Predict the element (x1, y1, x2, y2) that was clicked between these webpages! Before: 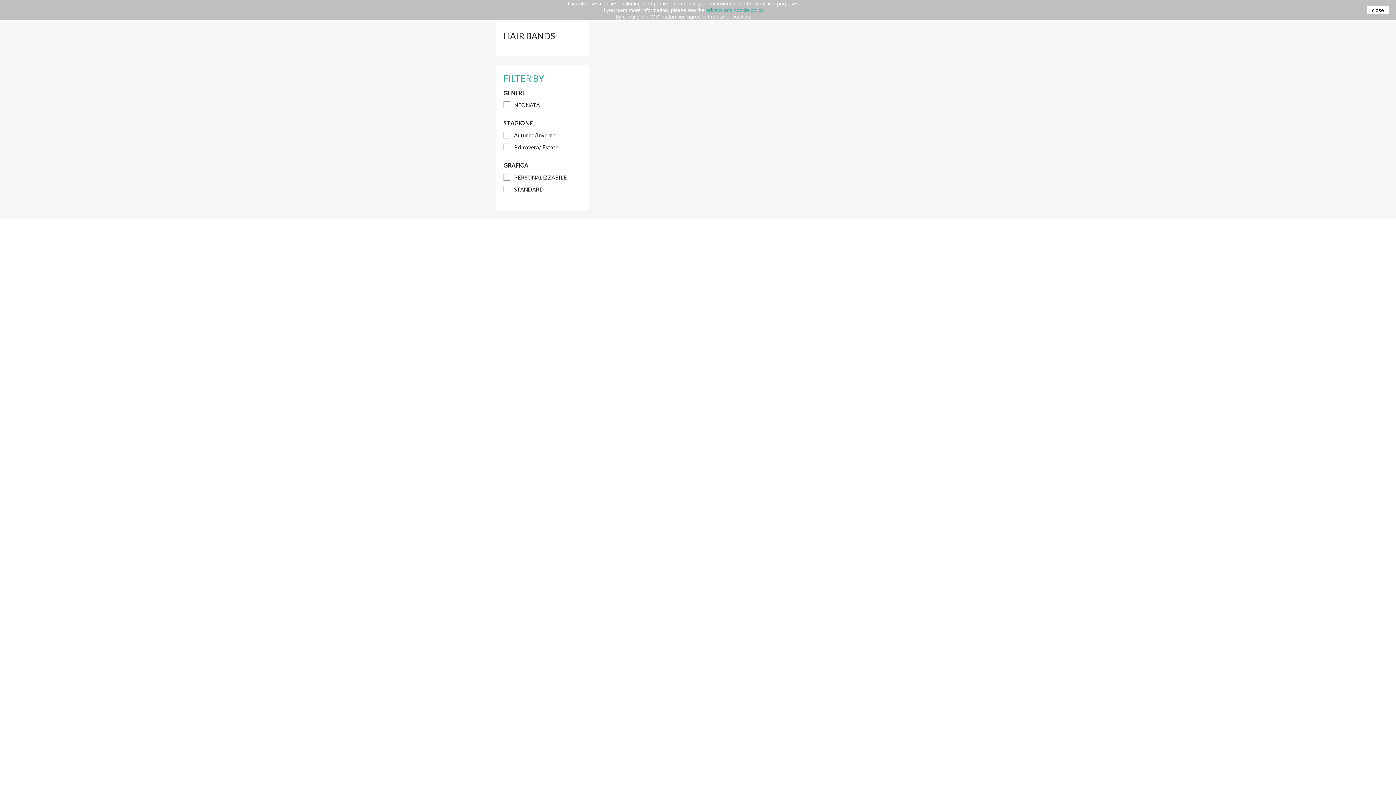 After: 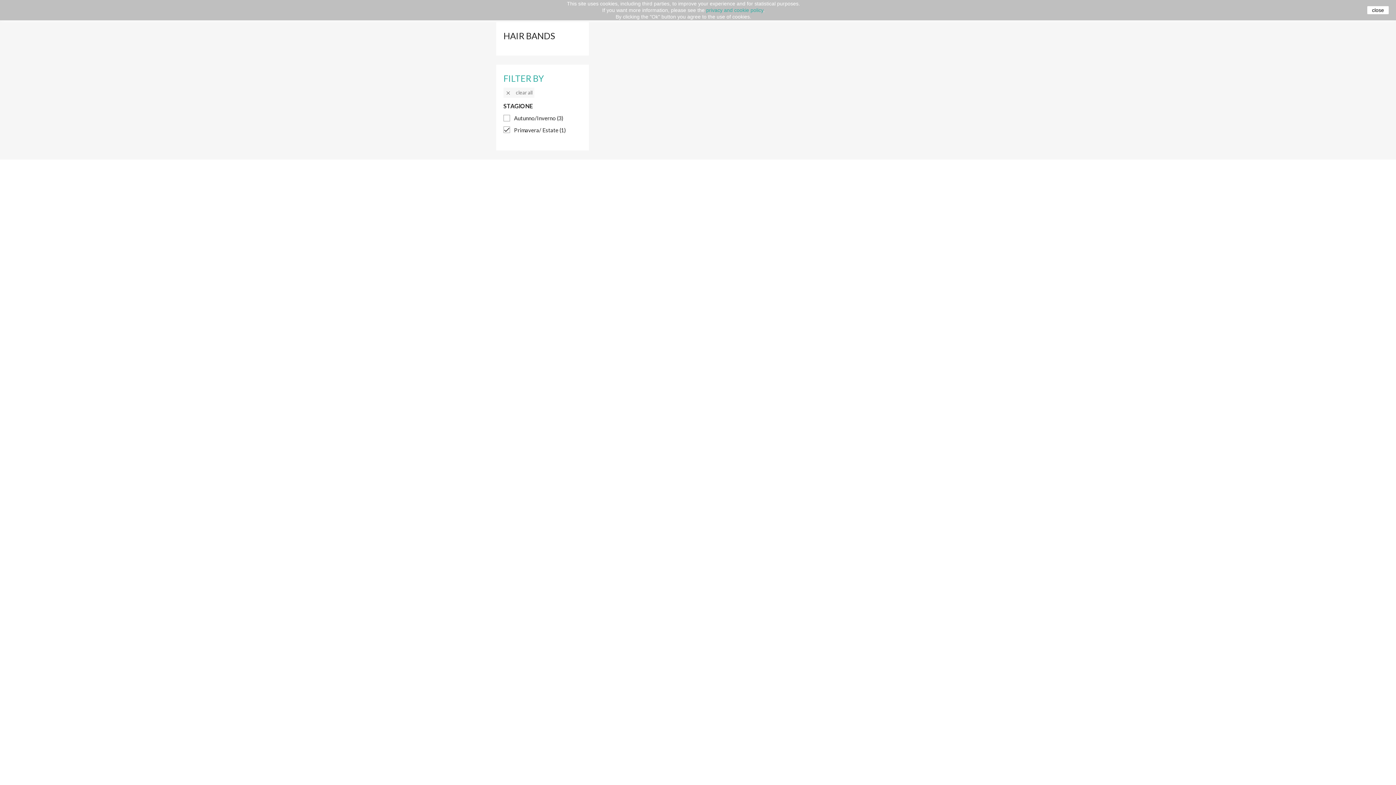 Action: bbox: (514, 143, 581, 150) label: Primavera/ Estate